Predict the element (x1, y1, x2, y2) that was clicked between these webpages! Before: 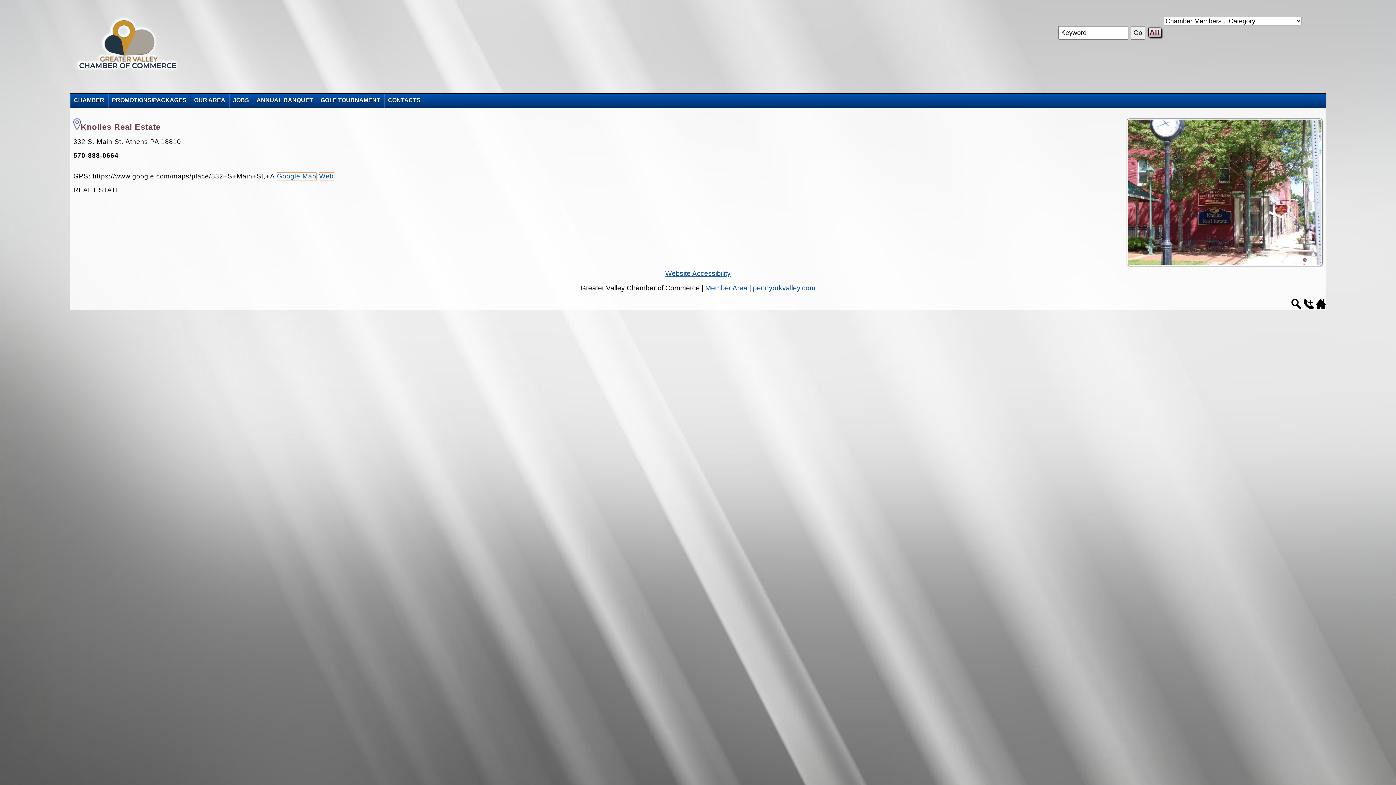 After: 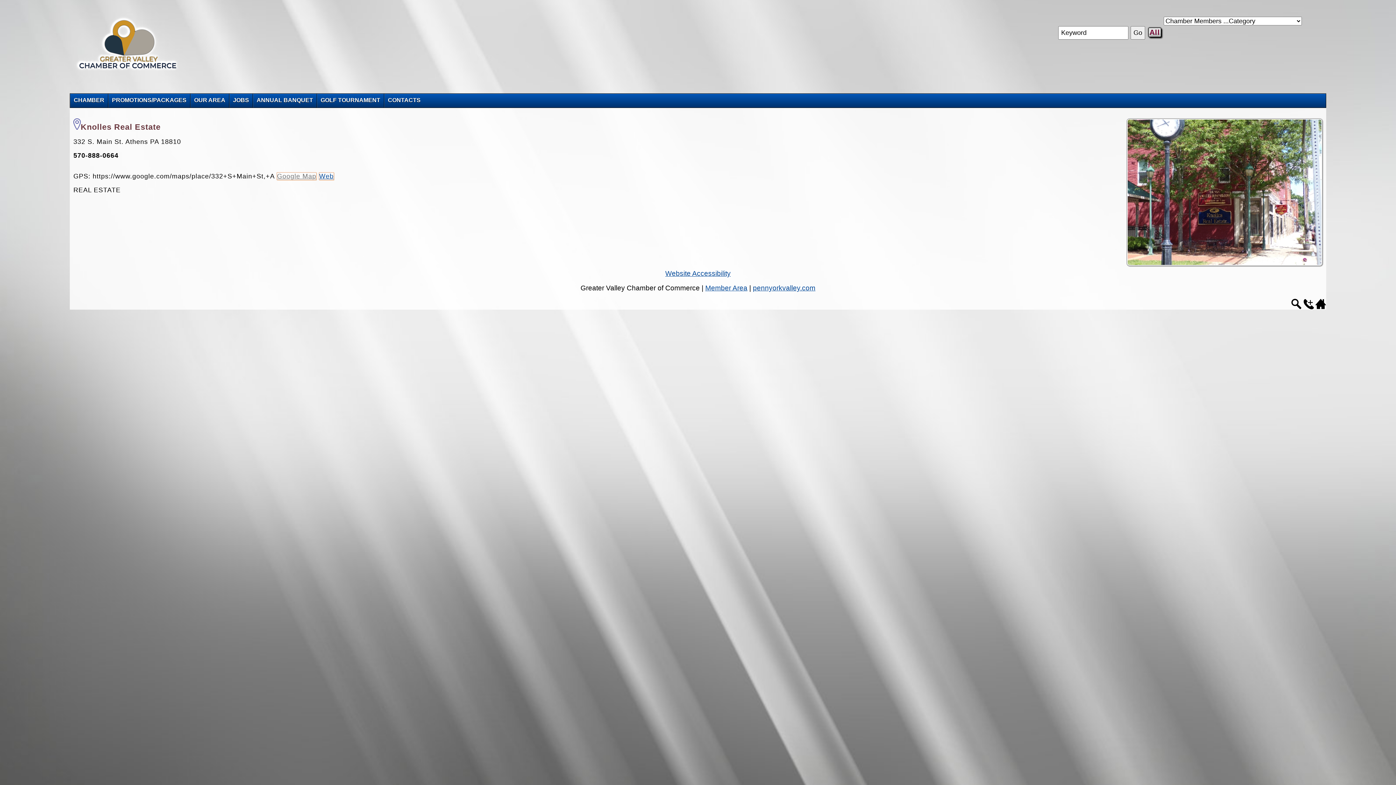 Action: label: Google Map bbox: (276, 172, 316, 180)